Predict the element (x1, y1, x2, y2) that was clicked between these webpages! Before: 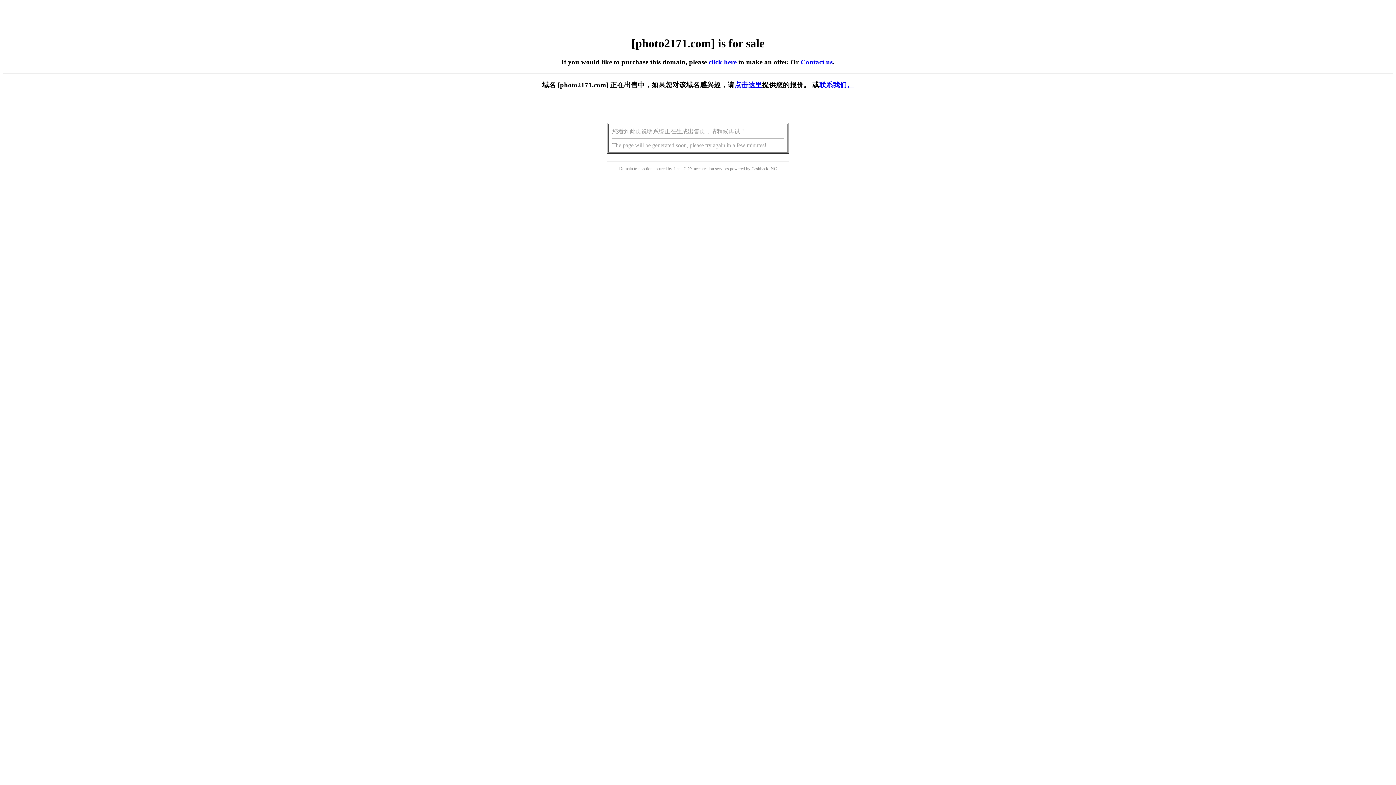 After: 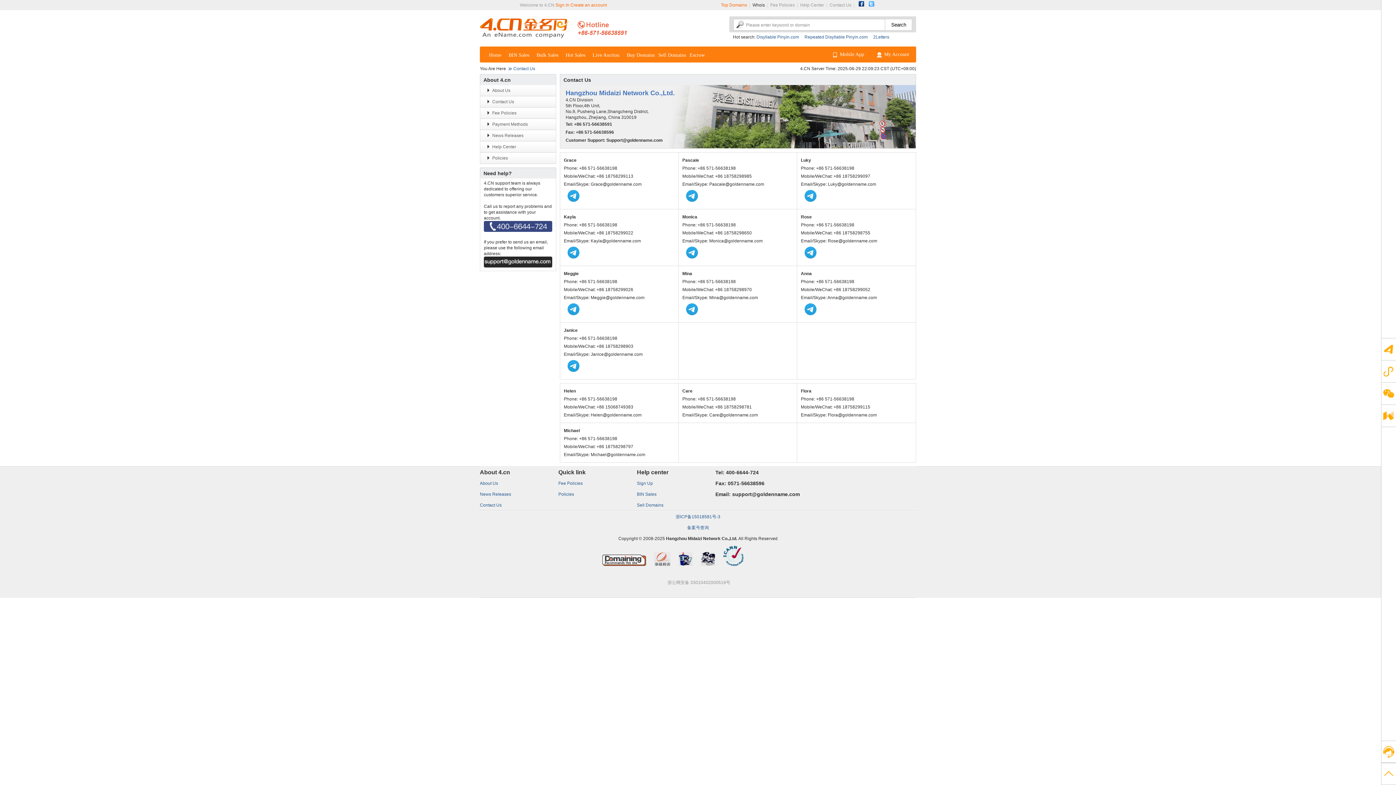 Action: label: Contact us bbox: (800, 58, 832, 65)